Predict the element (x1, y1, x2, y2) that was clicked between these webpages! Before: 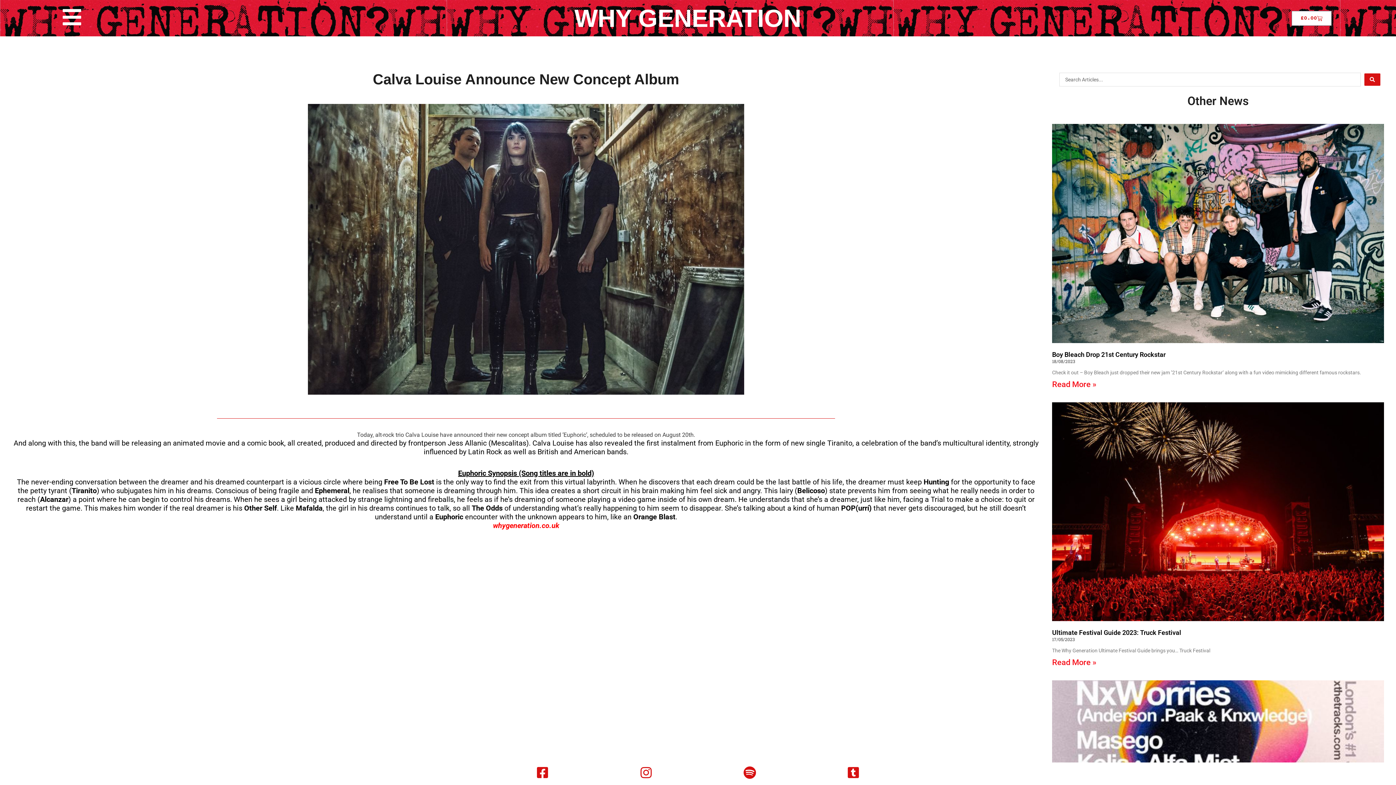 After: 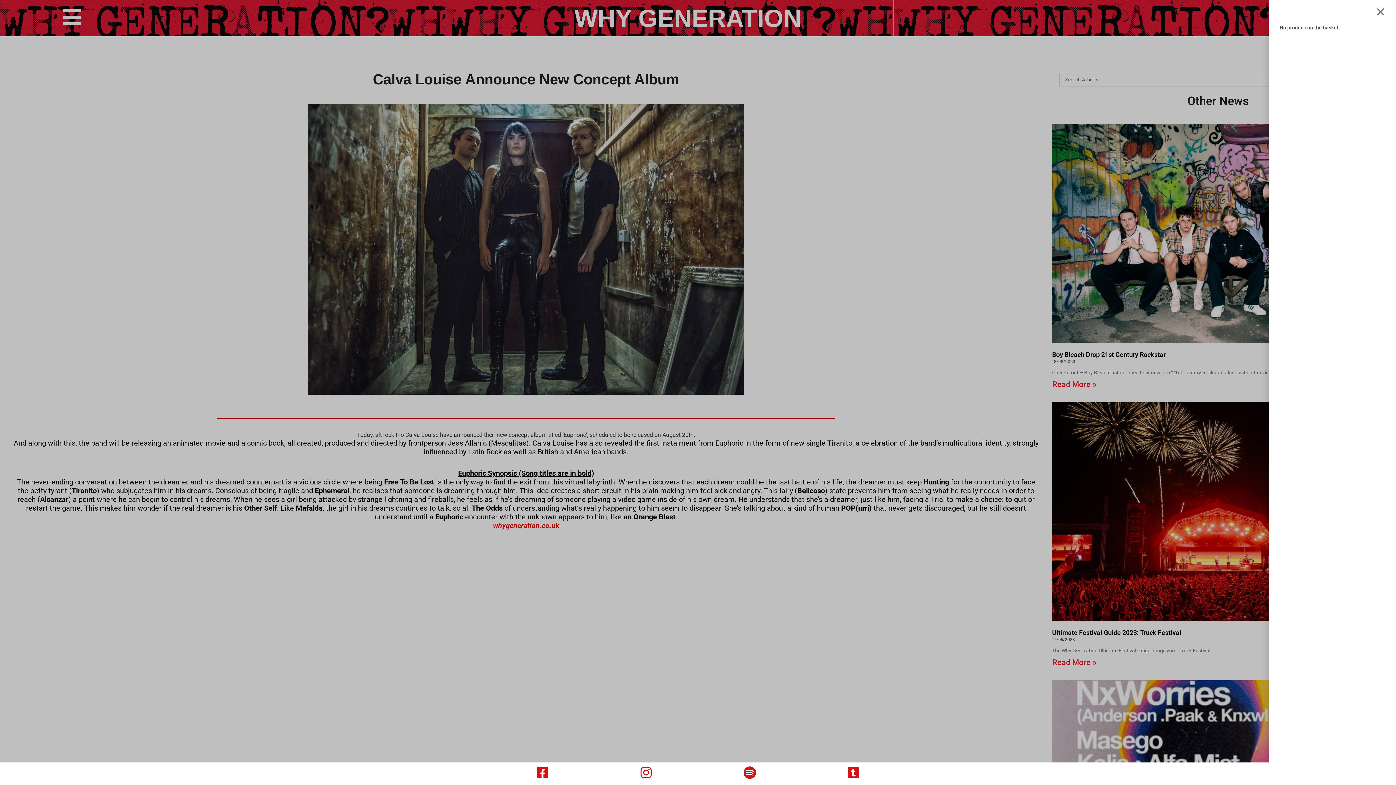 Action: label: £0.00
Basket bbox: (1291, 10, 1331, 25)